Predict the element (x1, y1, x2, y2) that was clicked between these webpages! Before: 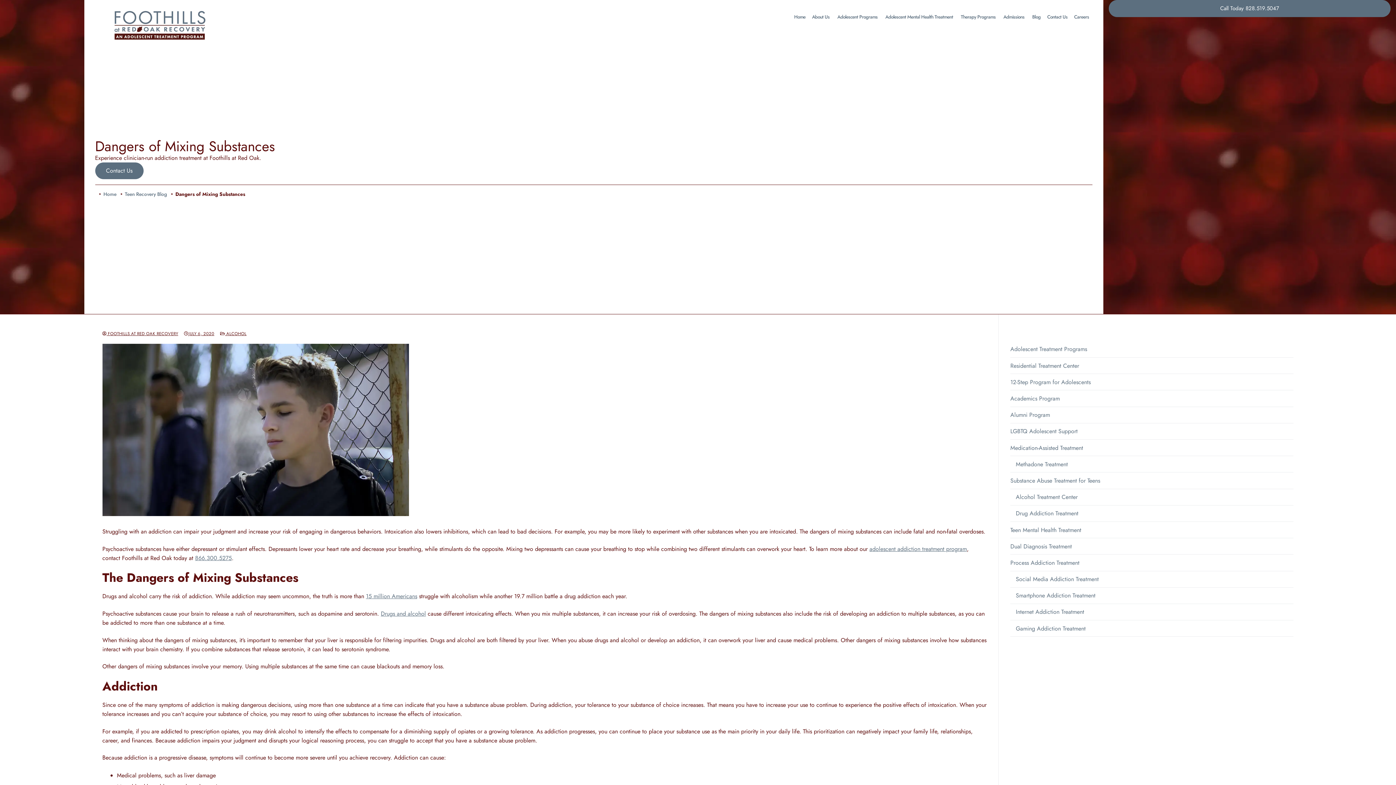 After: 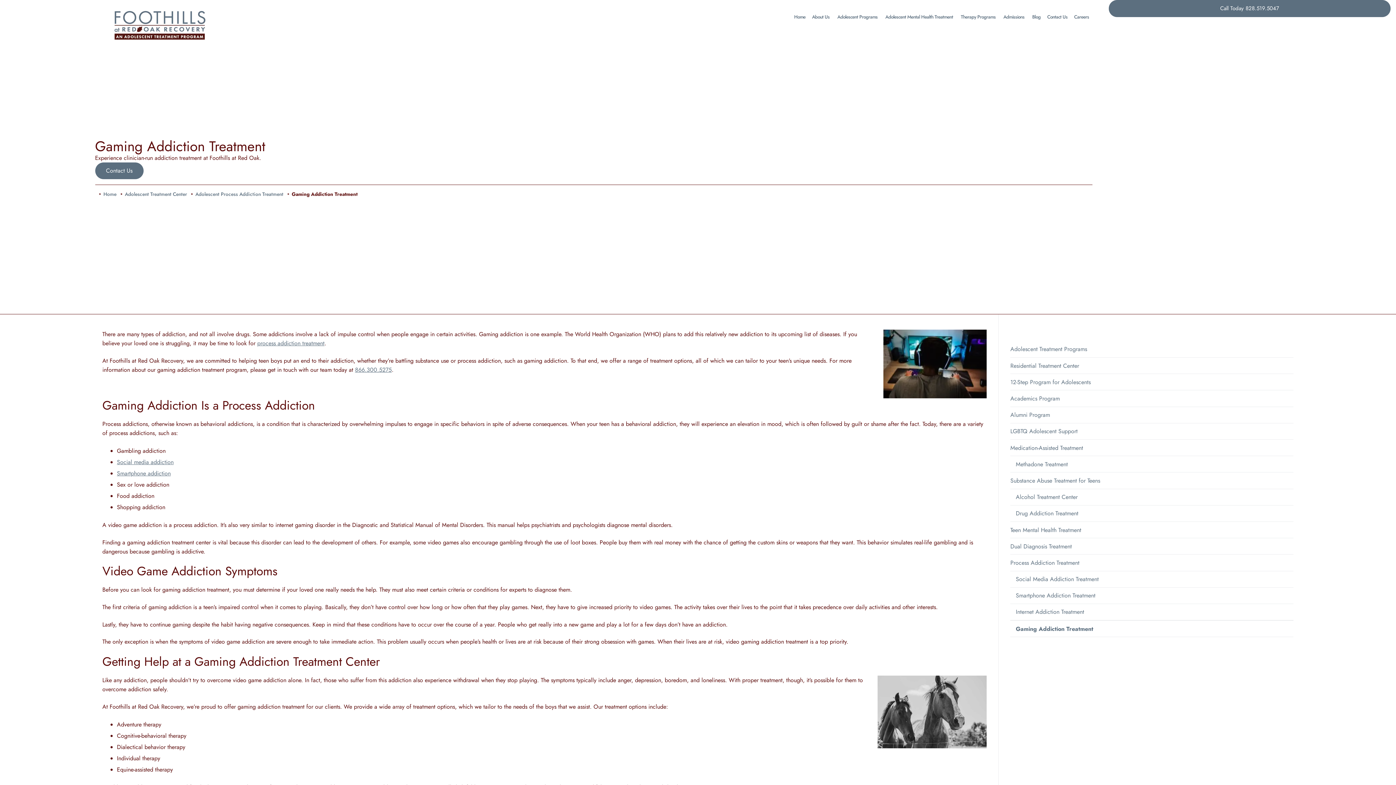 Action: label: Gaming Addiction Treatment bbox: (1010, 620, 1293, 637)